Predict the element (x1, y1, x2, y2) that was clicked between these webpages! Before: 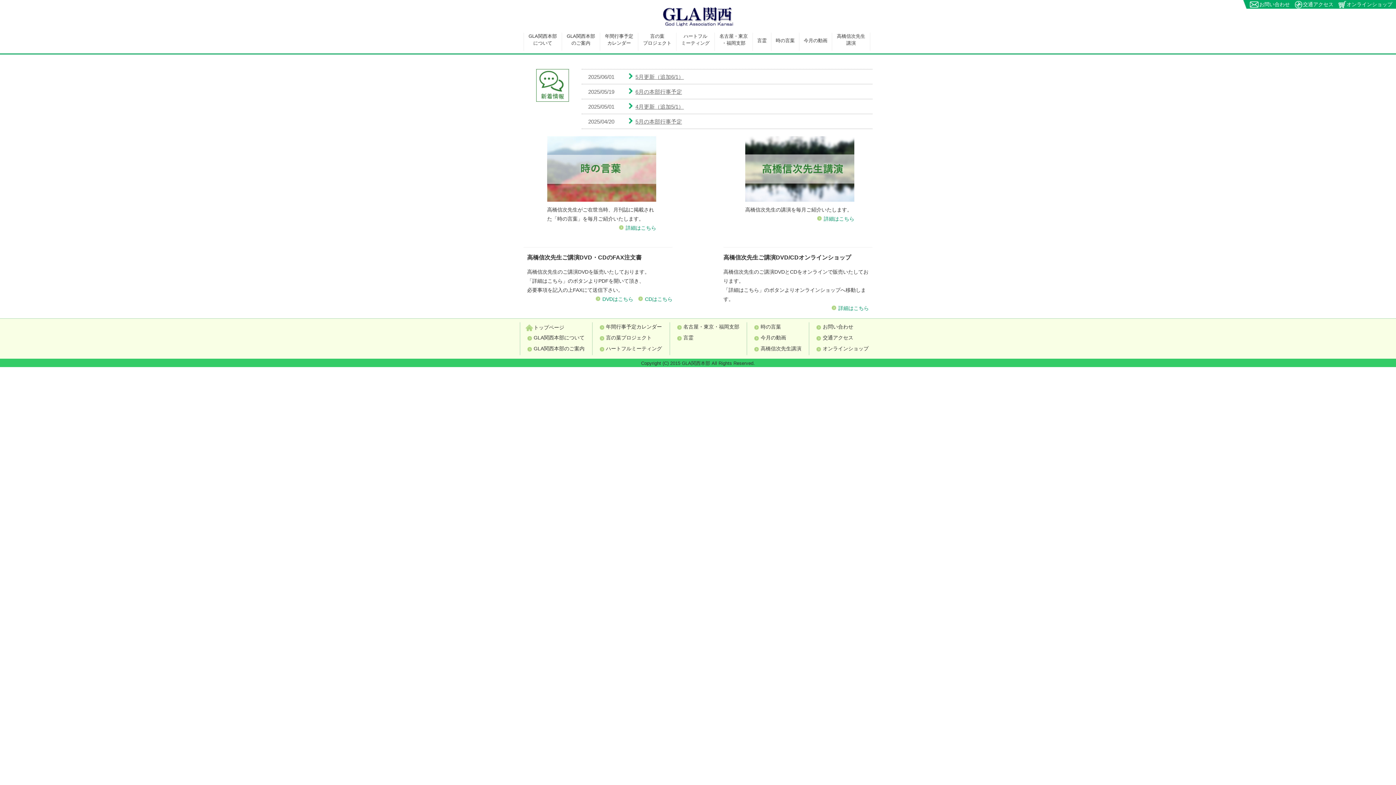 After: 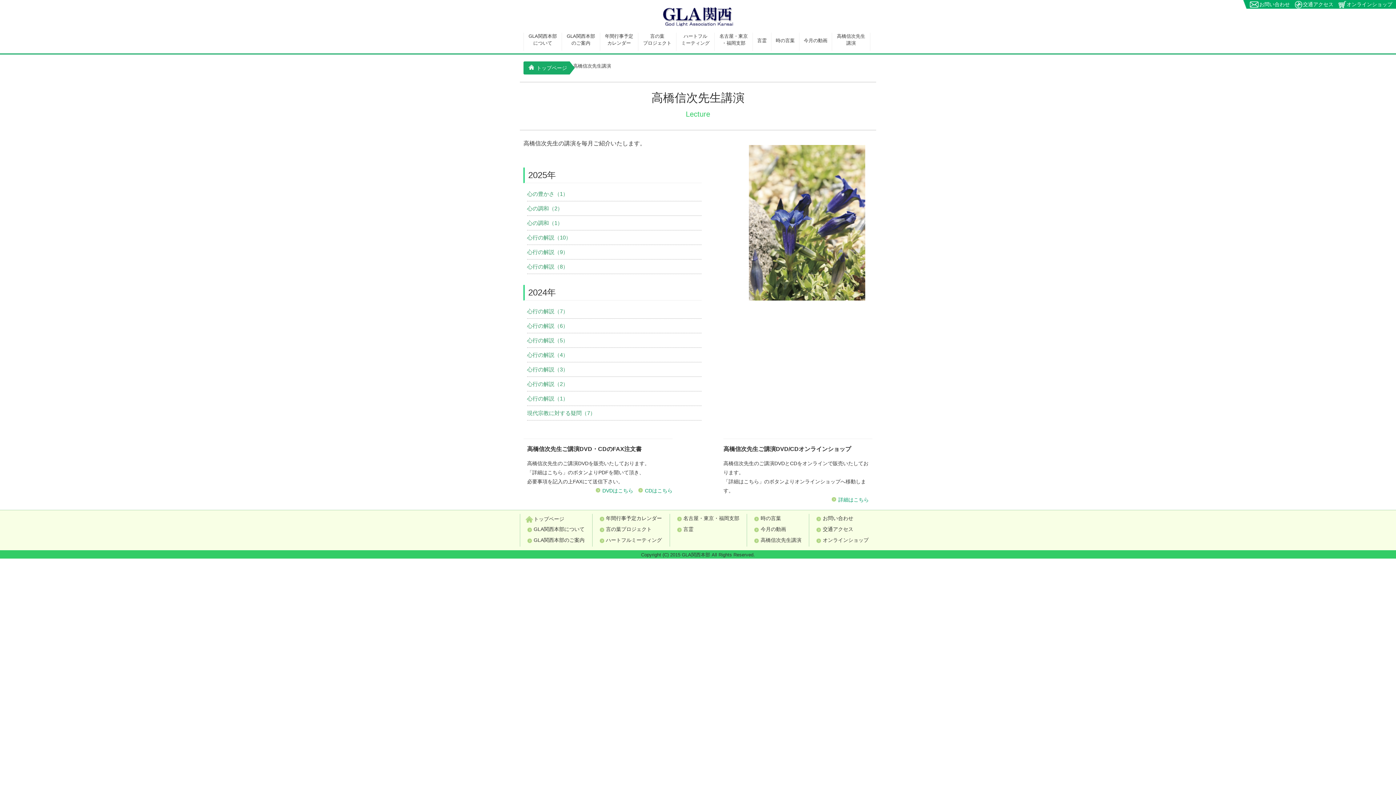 Action: bbox: (752, 344, 801, 355) label: 高橋信次先生講演